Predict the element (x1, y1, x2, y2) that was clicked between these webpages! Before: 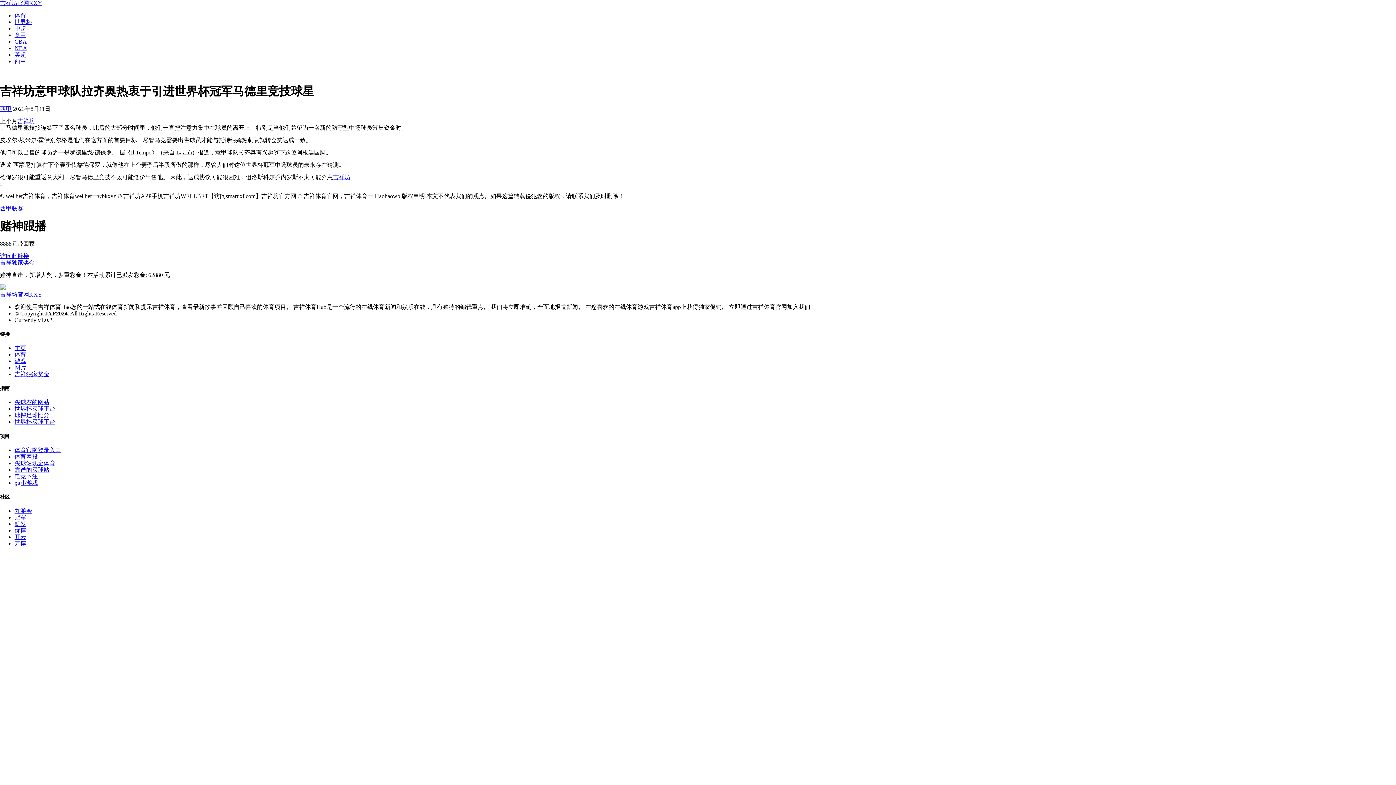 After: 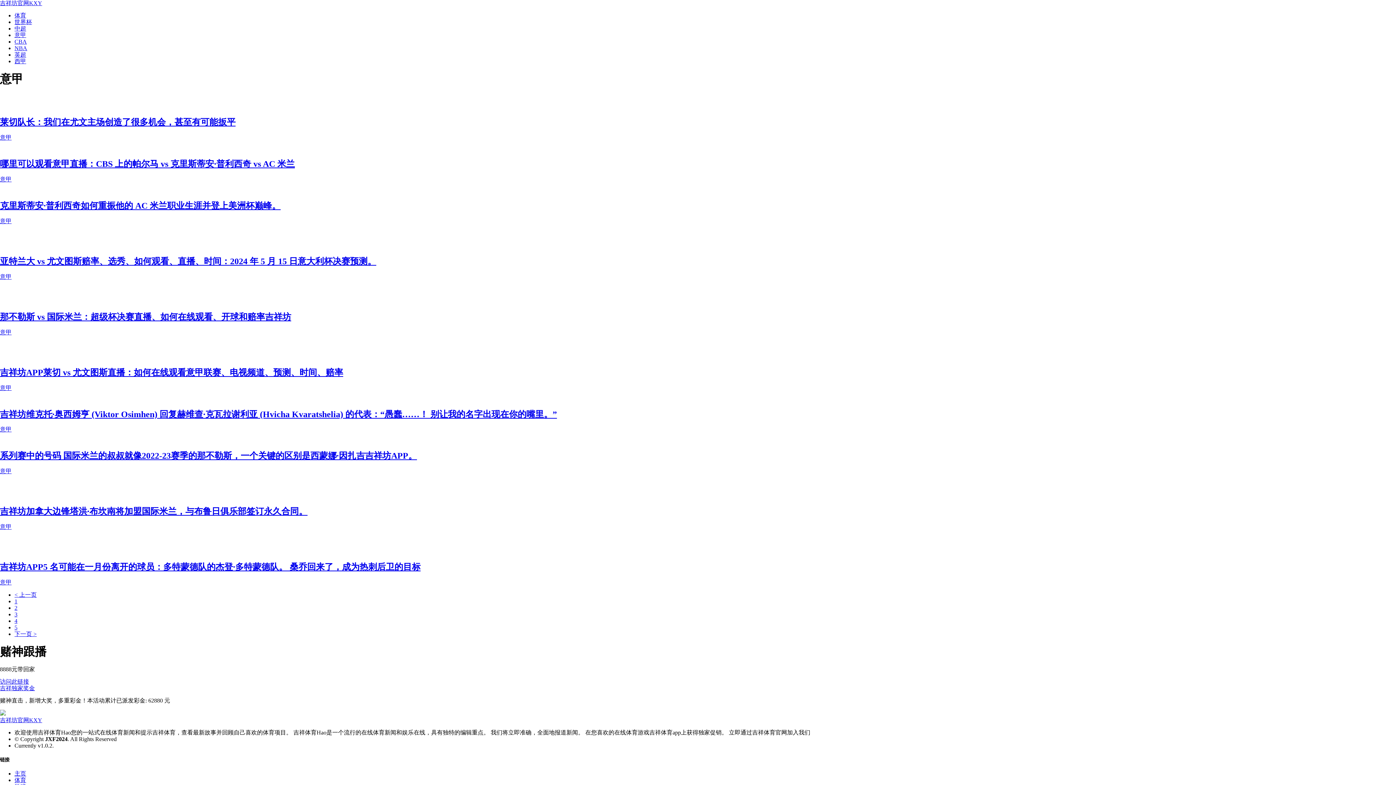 Action: bbox: (14, 32, 26, 38) label: 意甲